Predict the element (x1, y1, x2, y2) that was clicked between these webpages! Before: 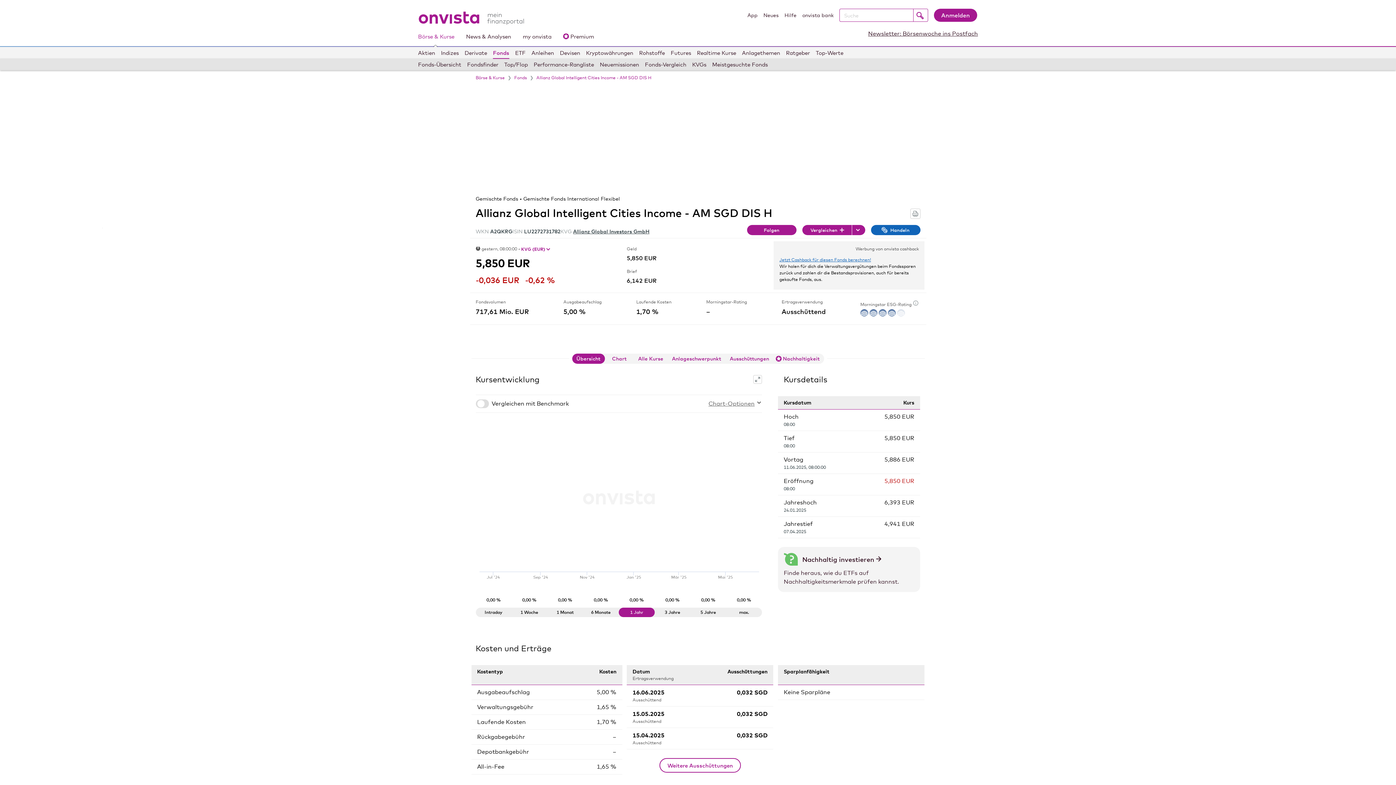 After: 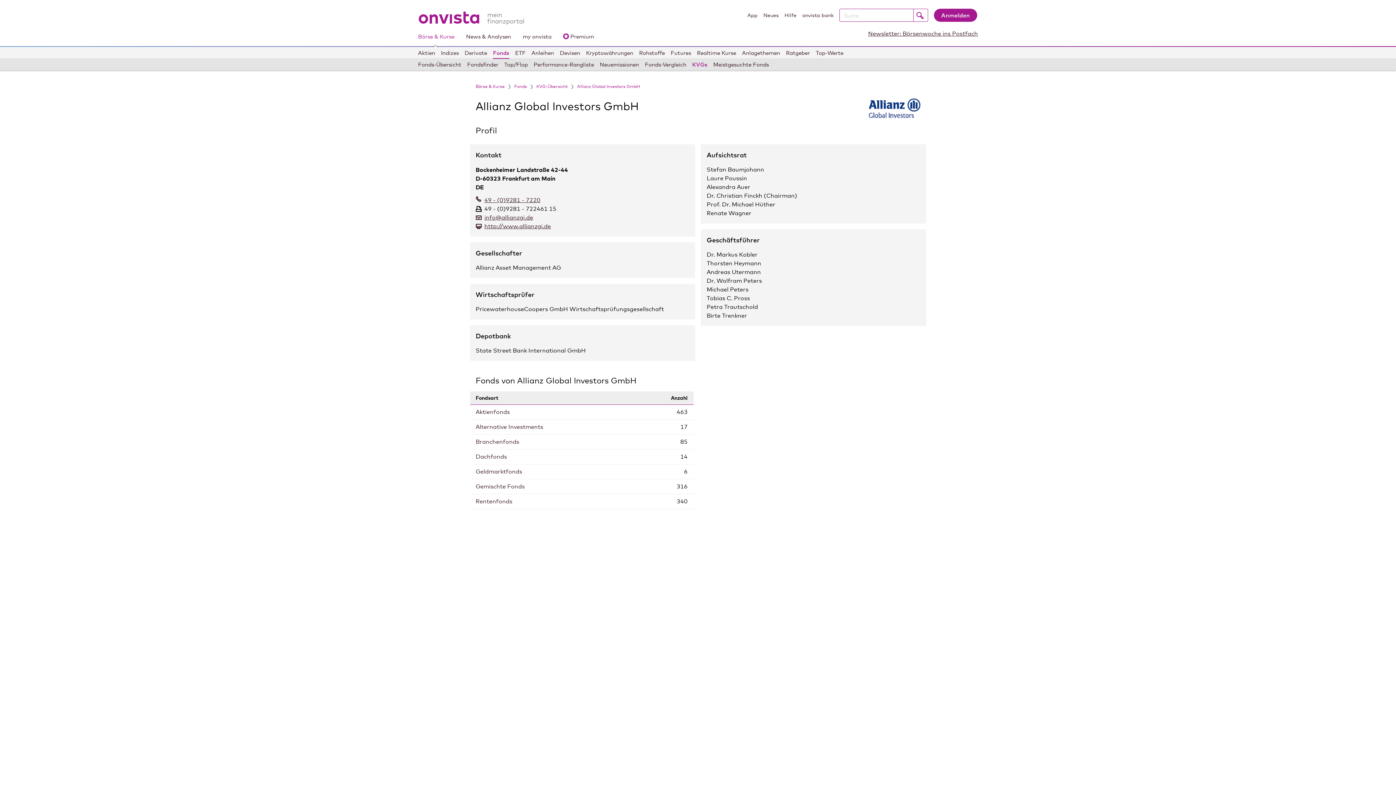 Action: bbox: (573, 237, 649, 243) label: Allianz Global Investors GmbH